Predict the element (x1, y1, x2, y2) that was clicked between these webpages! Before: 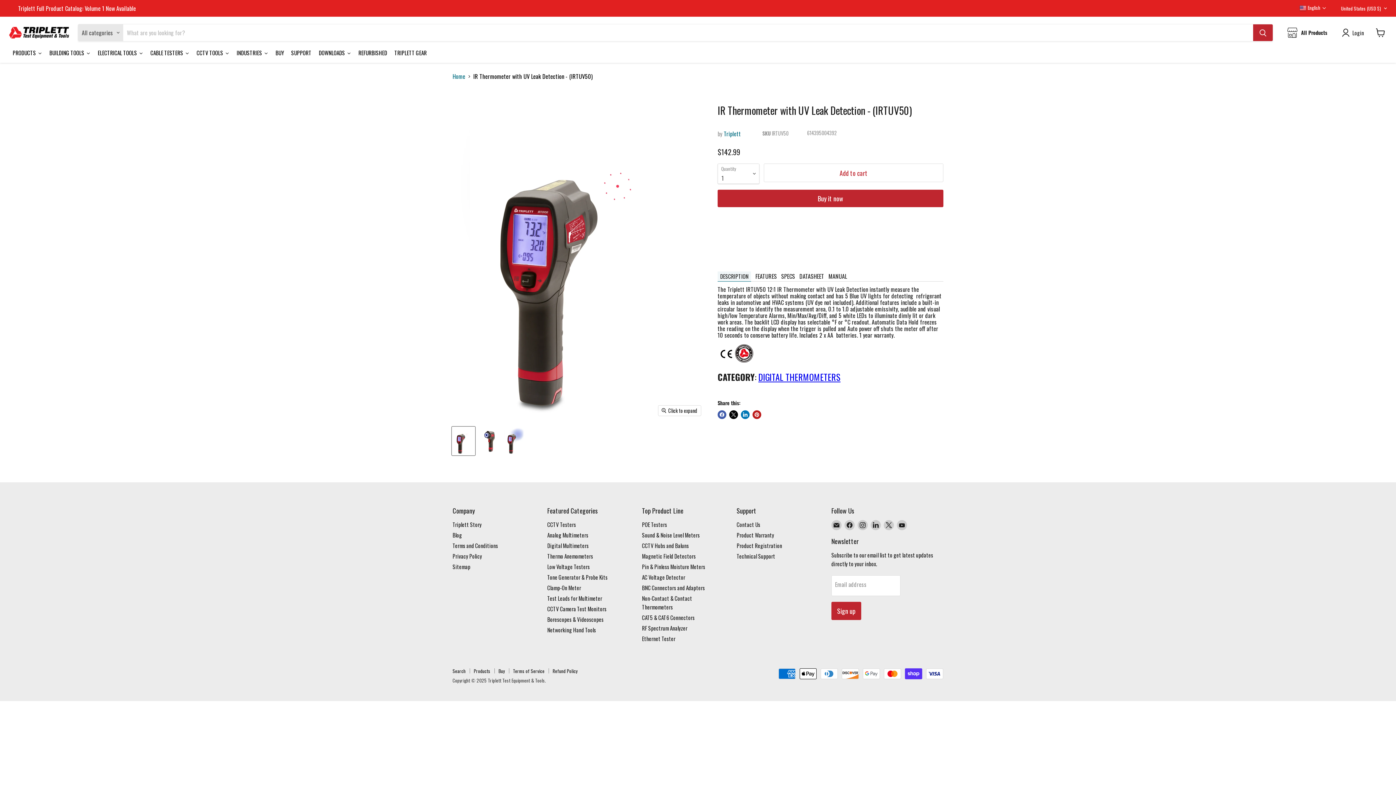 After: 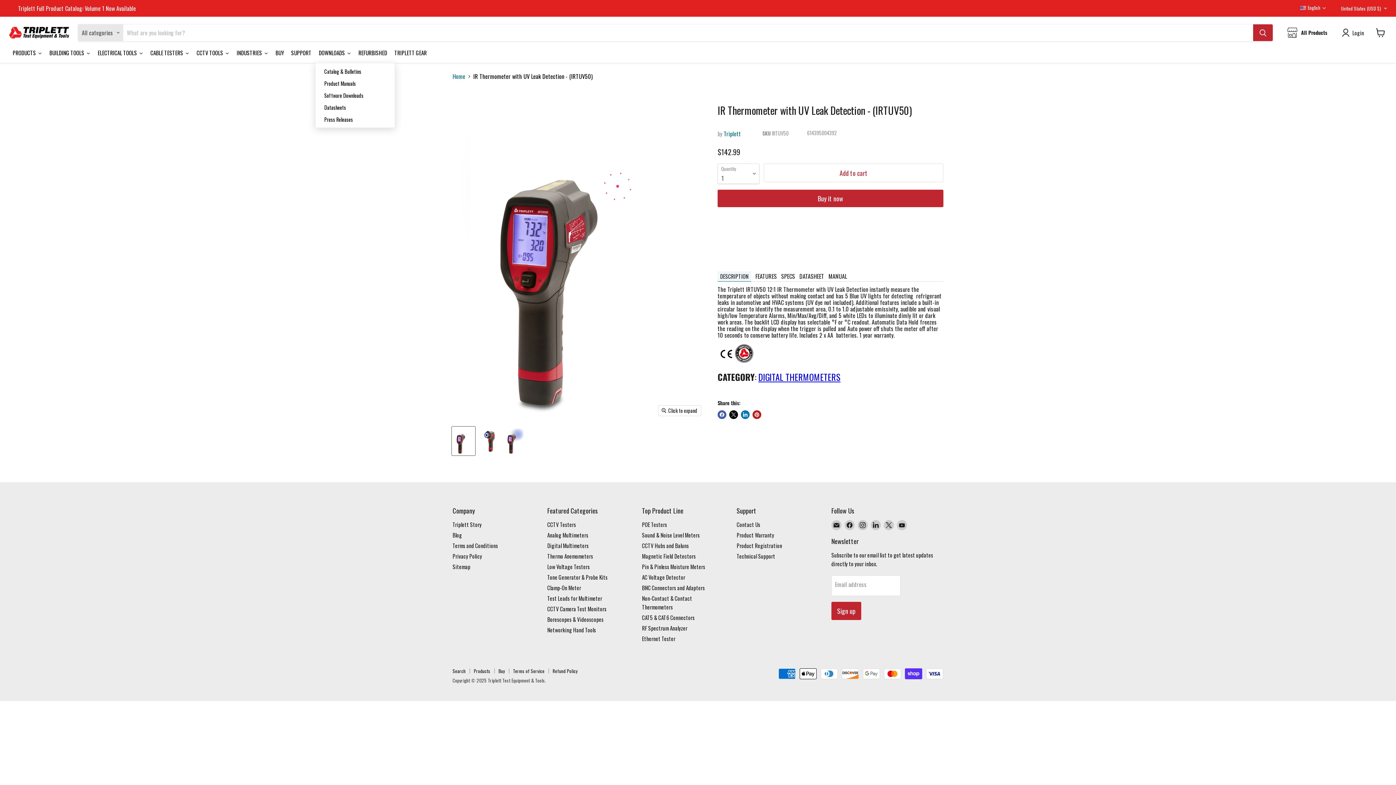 Action: label: DOWNLOADS bbox: (315, 44, 354, 62)